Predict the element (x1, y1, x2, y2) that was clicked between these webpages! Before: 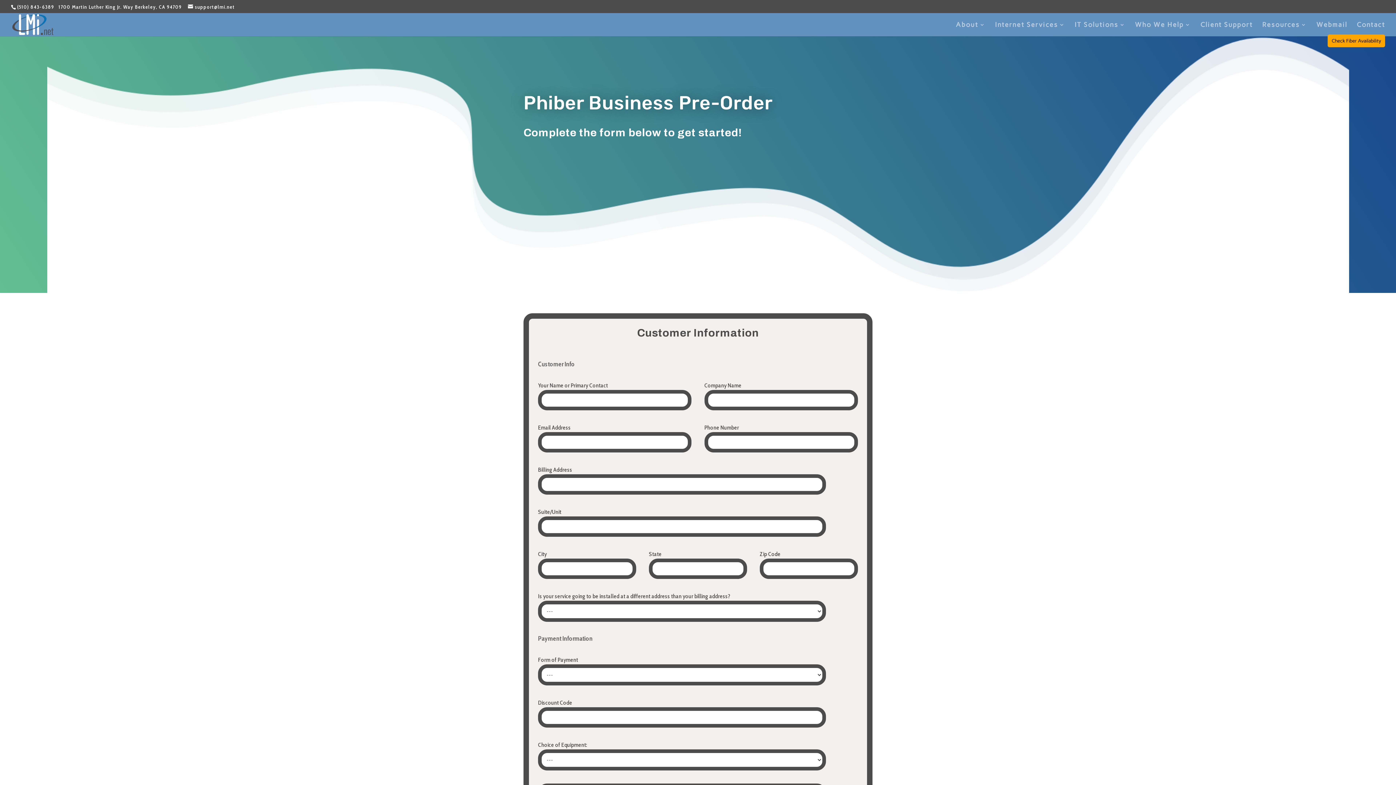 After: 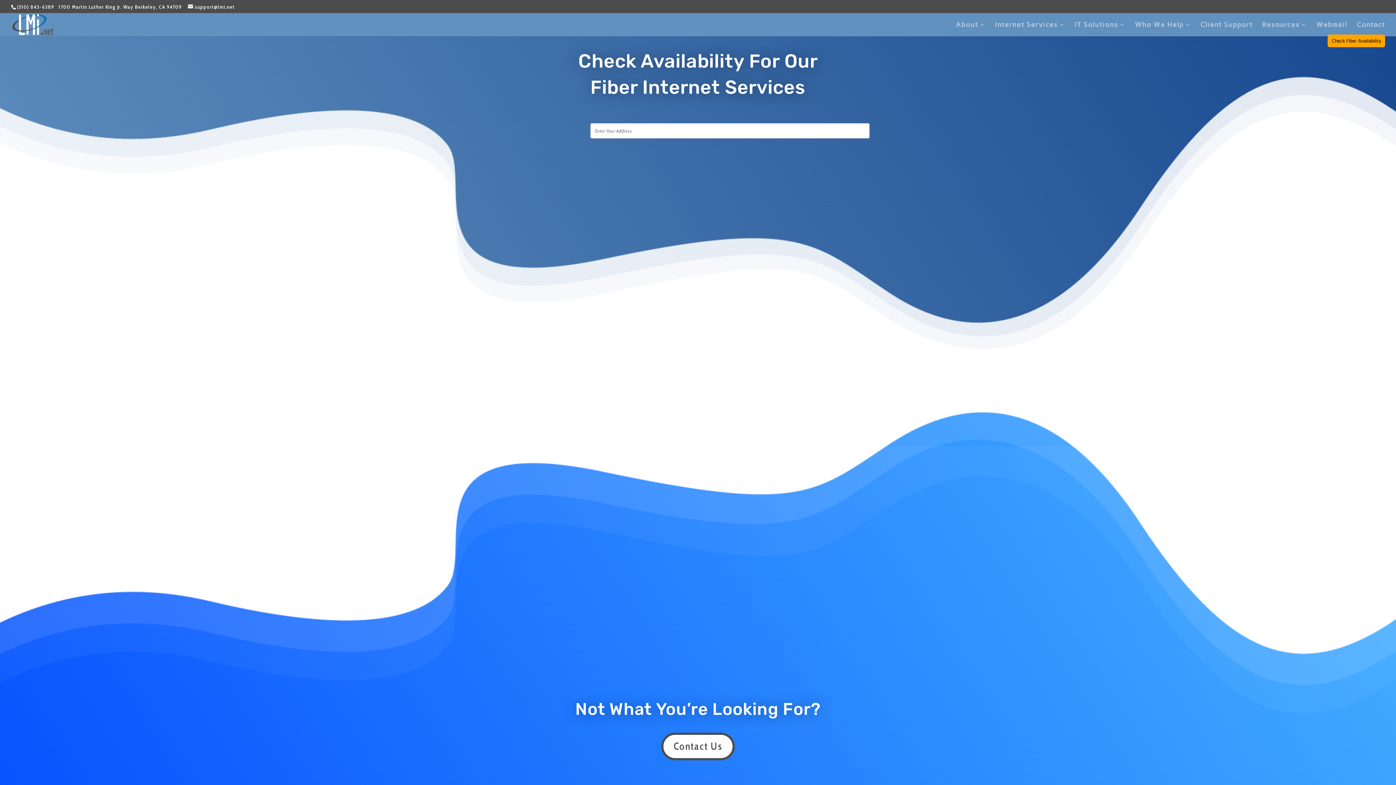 Action: bbox: (1332, 37, 1381, 43) label: Check Fiber Availability